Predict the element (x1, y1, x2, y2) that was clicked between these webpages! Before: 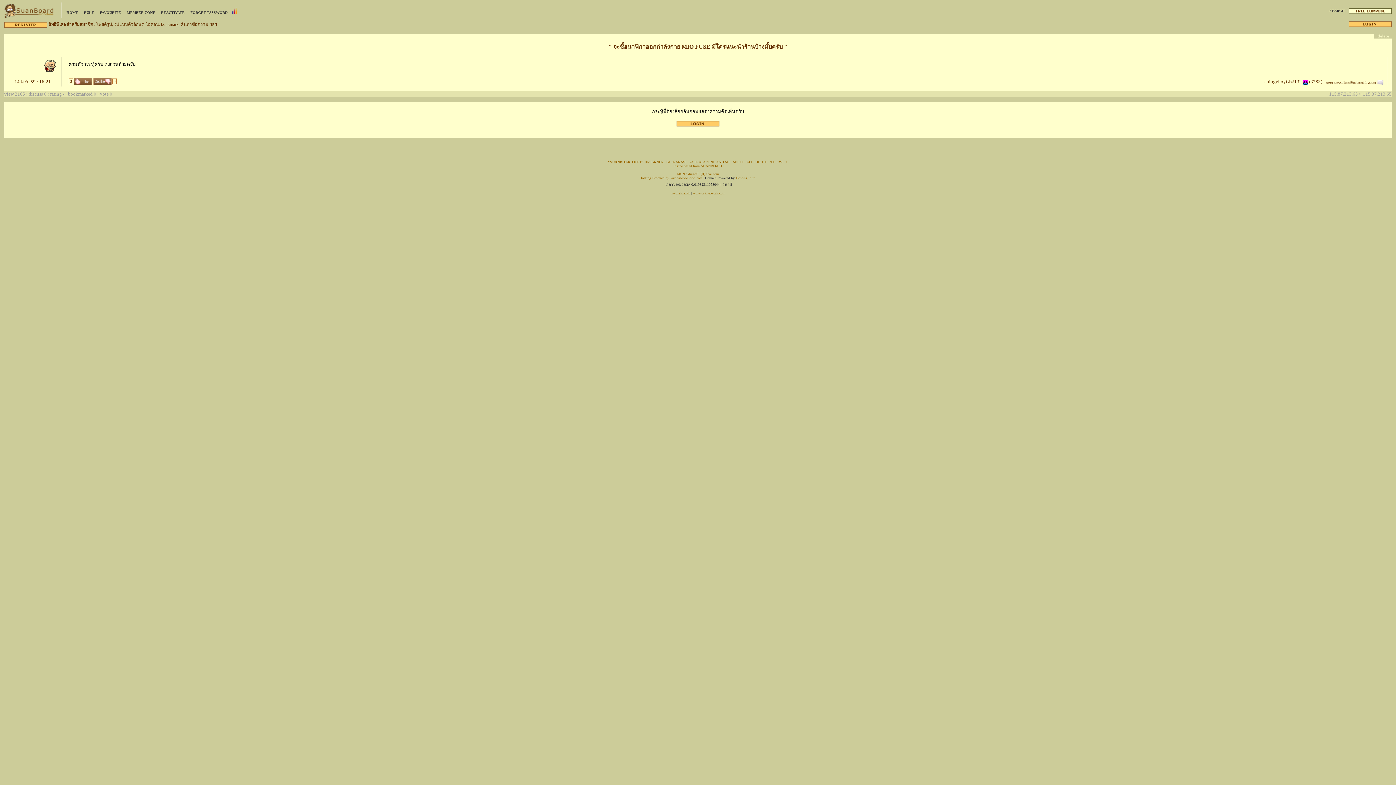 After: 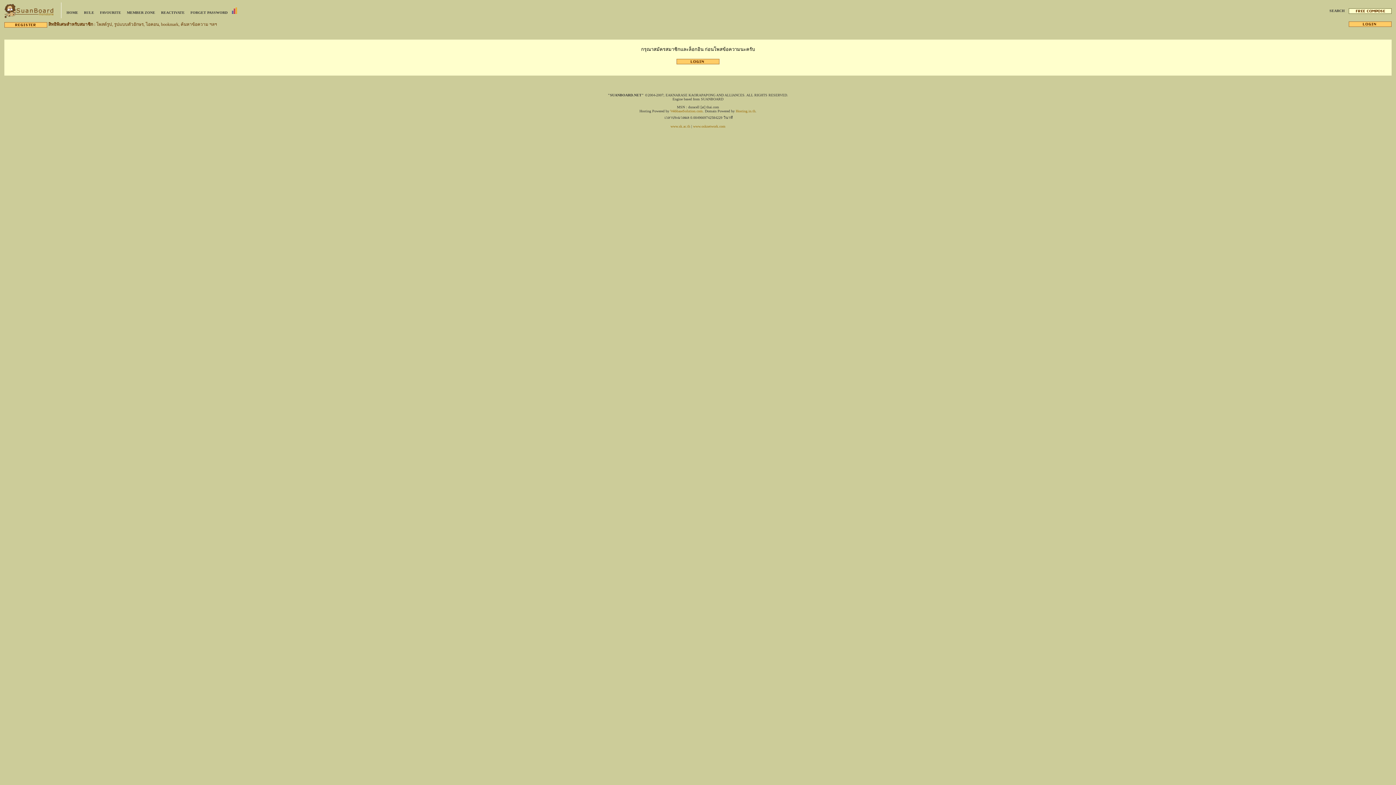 Action: bbox: (1349, 8, 1392, 12)